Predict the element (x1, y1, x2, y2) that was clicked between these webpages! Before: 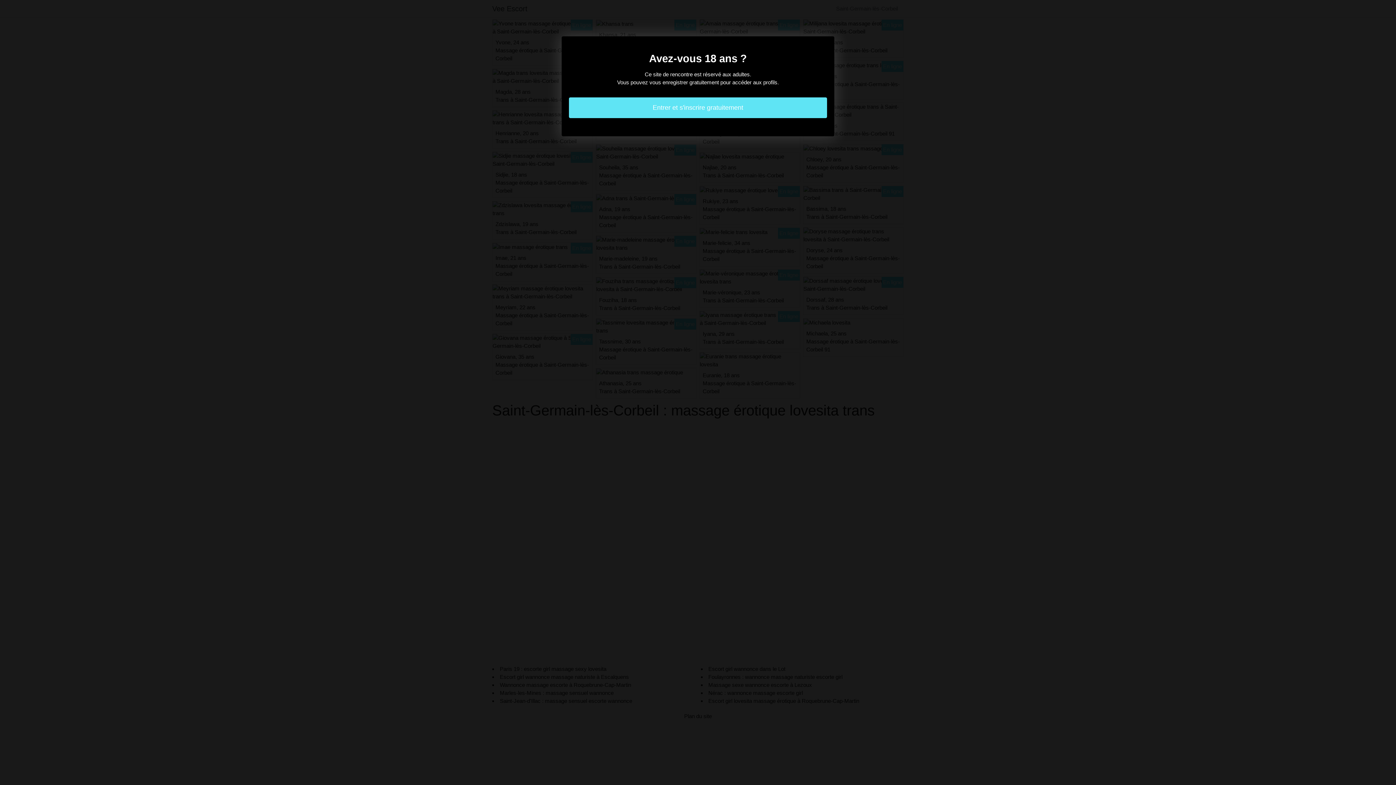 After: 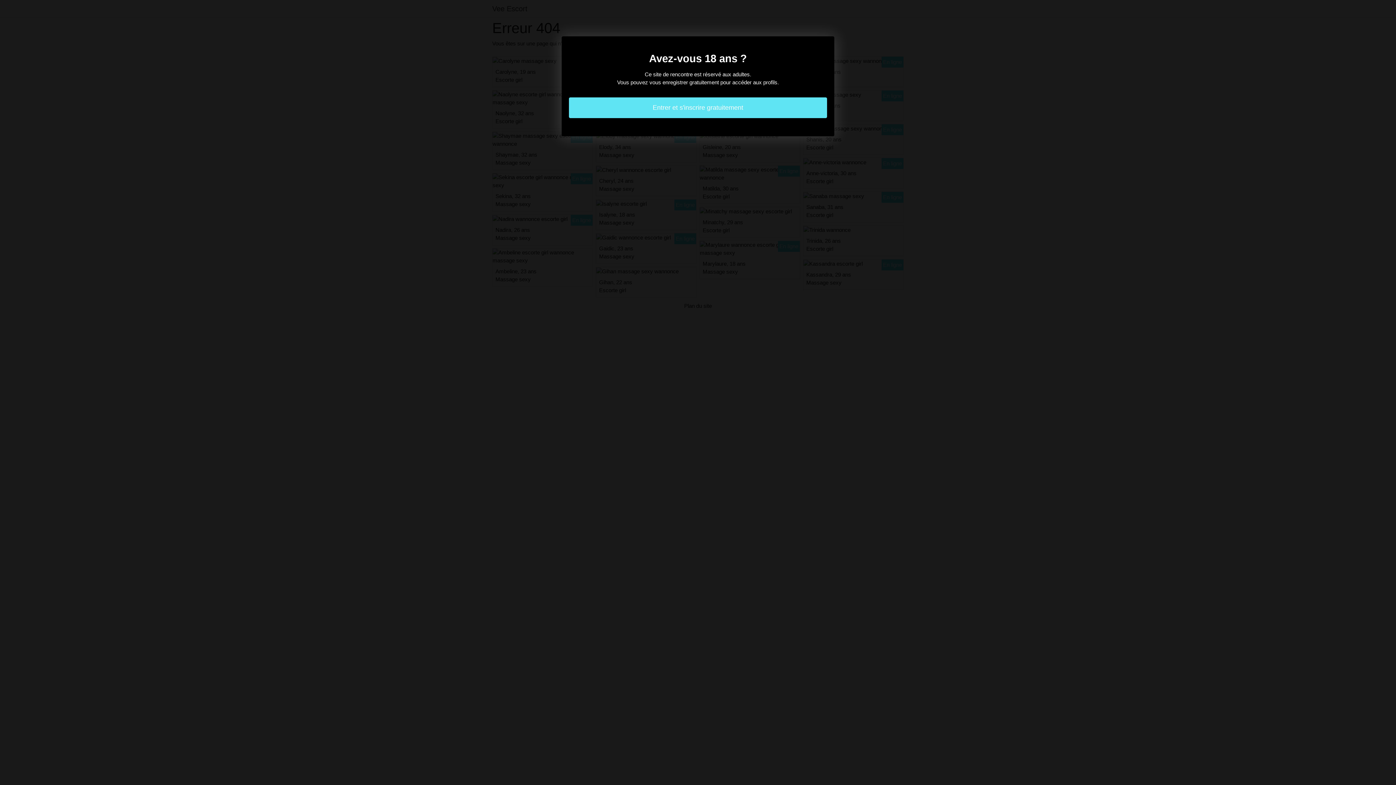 Action: label: Entrer et s'inscrire gratuitement bbox: (569, 97, 827, 118)